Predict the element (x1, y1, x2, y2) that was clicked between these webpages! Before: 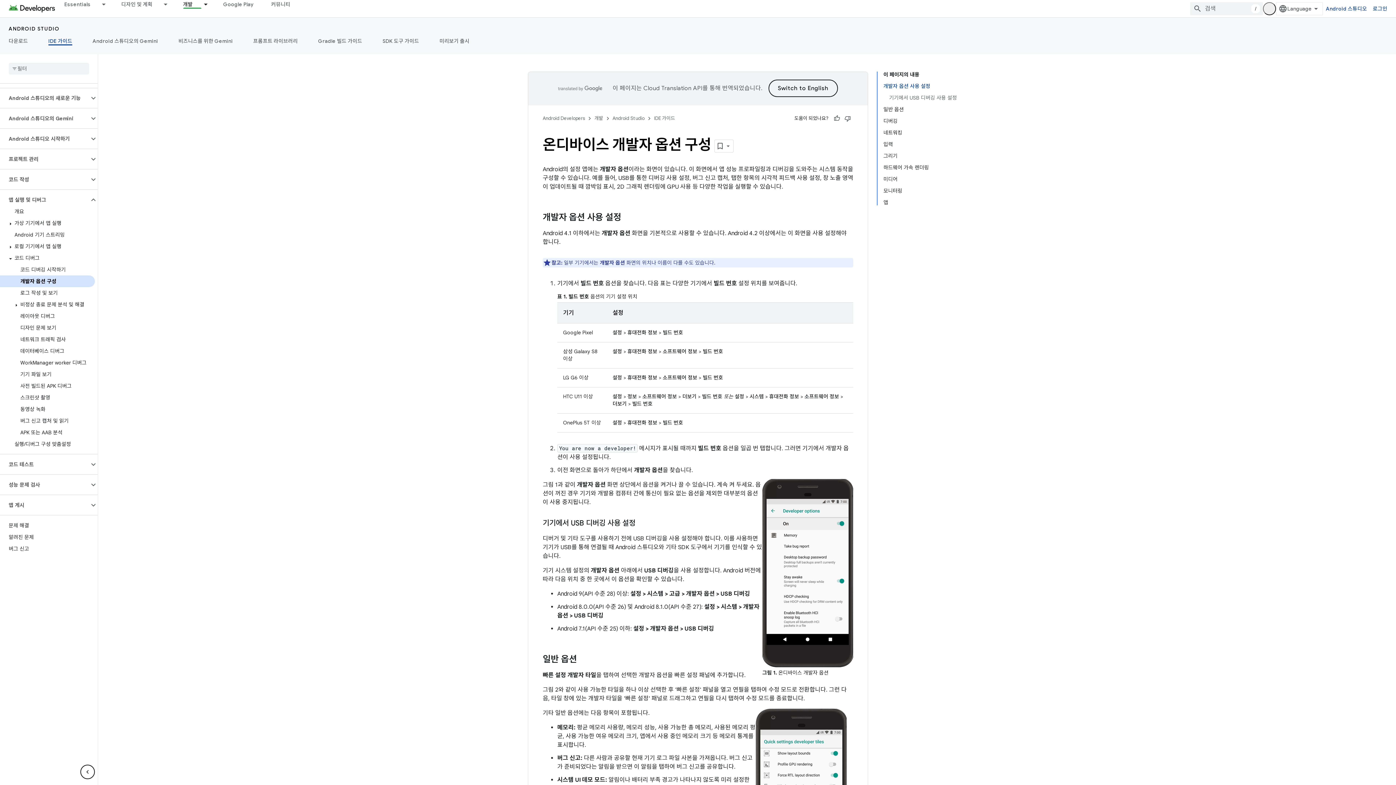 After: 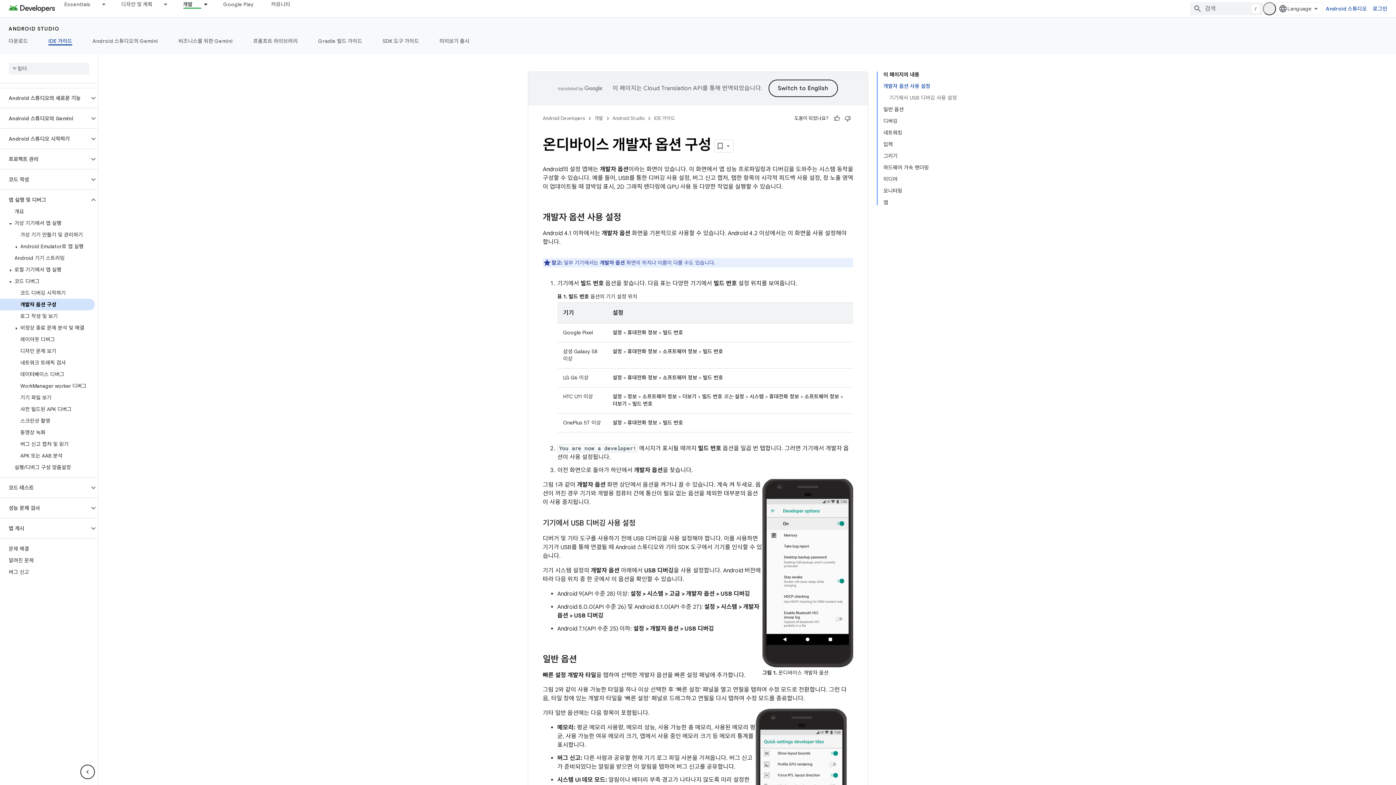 Action: bbox: (6, 220, 14, 227)